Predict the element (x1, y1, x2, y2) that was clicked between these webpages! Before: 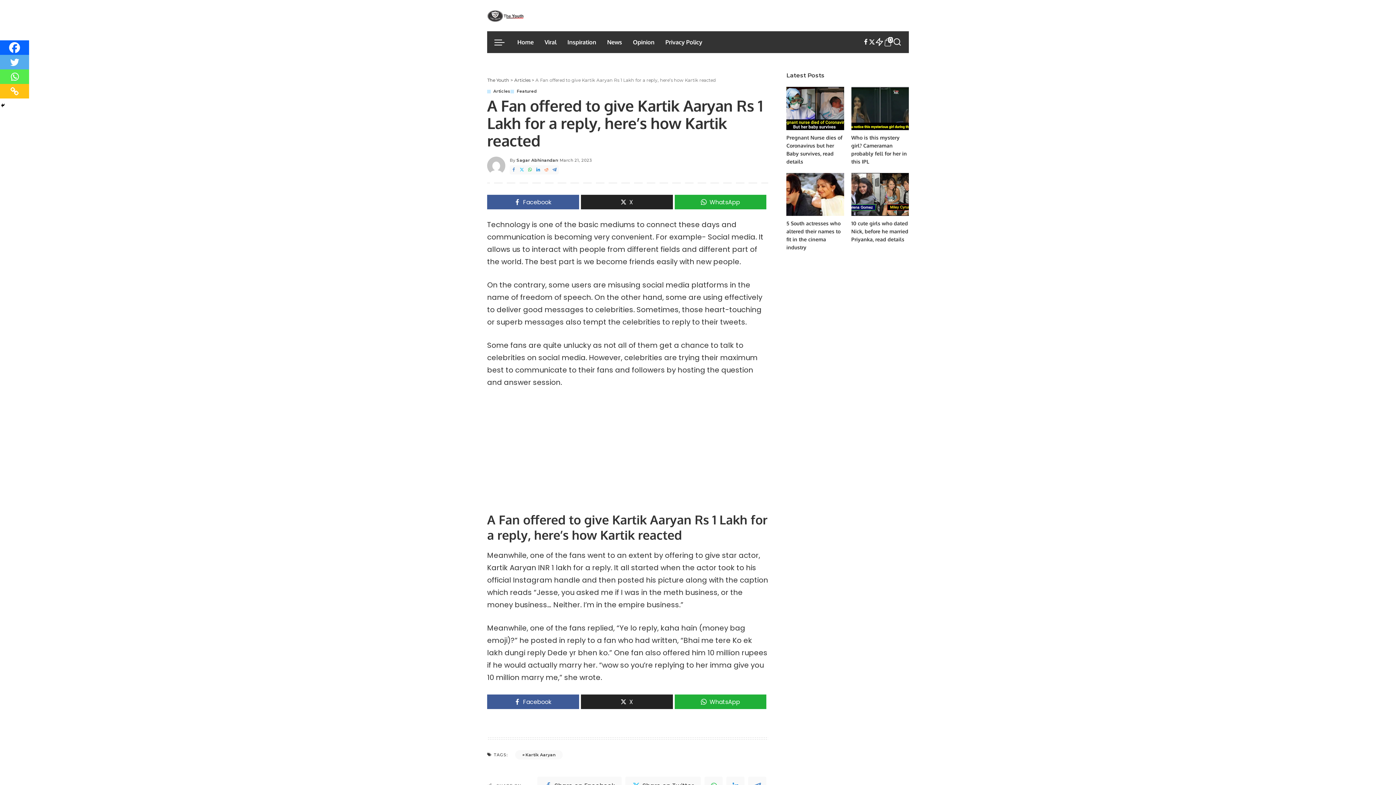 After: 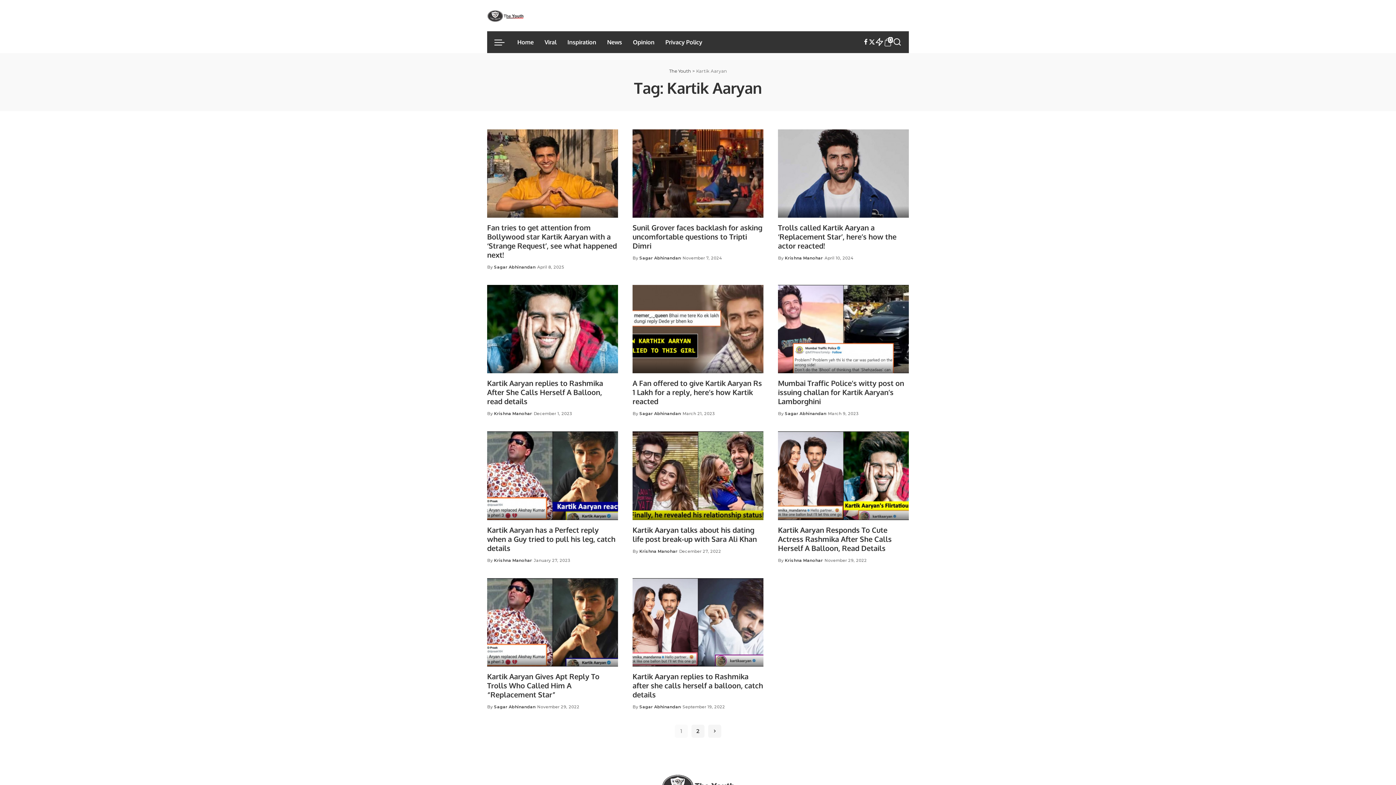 Action: bbox: (515, 750, 562, 760) label: Kartik Aaryan